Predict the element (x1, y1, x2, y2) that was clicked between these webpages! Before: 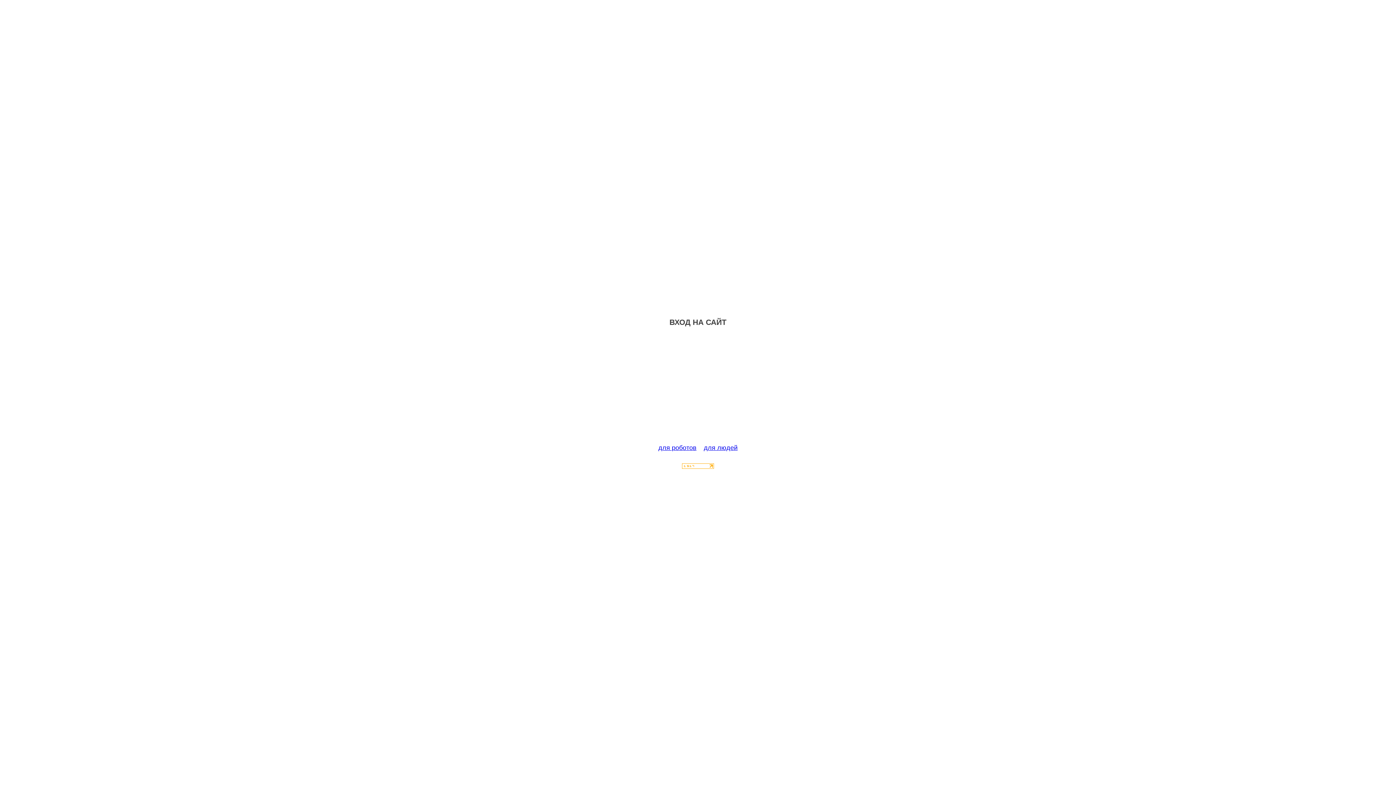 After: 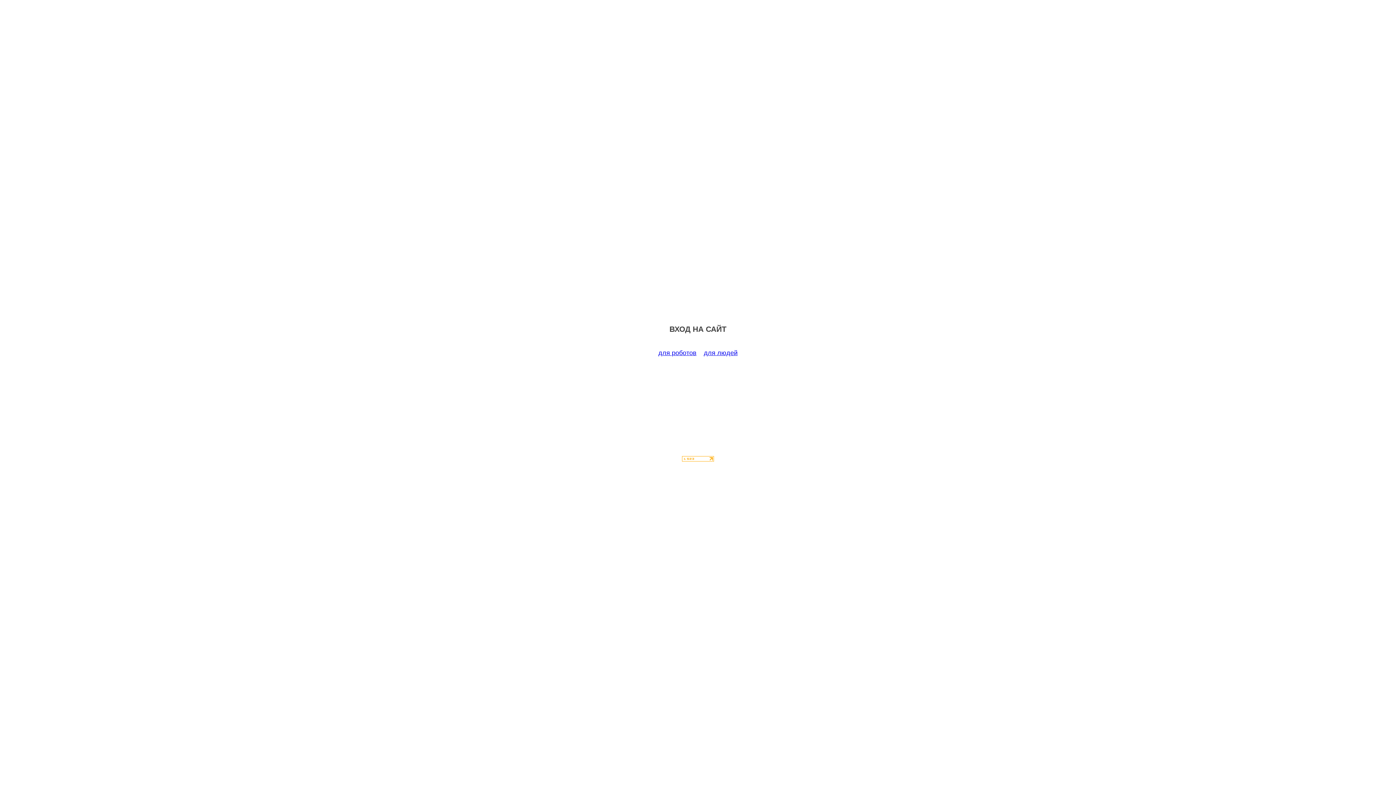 Action: bbox: (658, 444, 696, 451) label: для роботов